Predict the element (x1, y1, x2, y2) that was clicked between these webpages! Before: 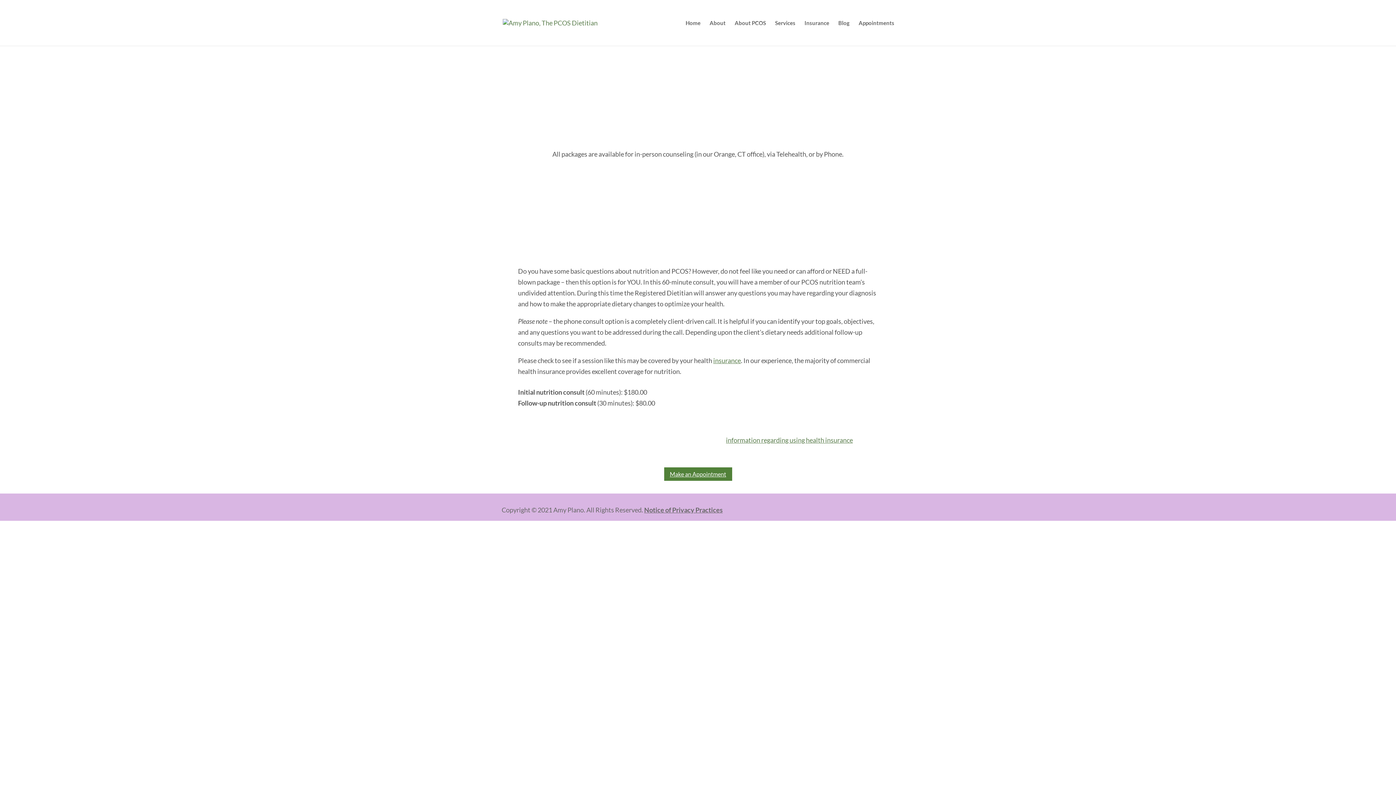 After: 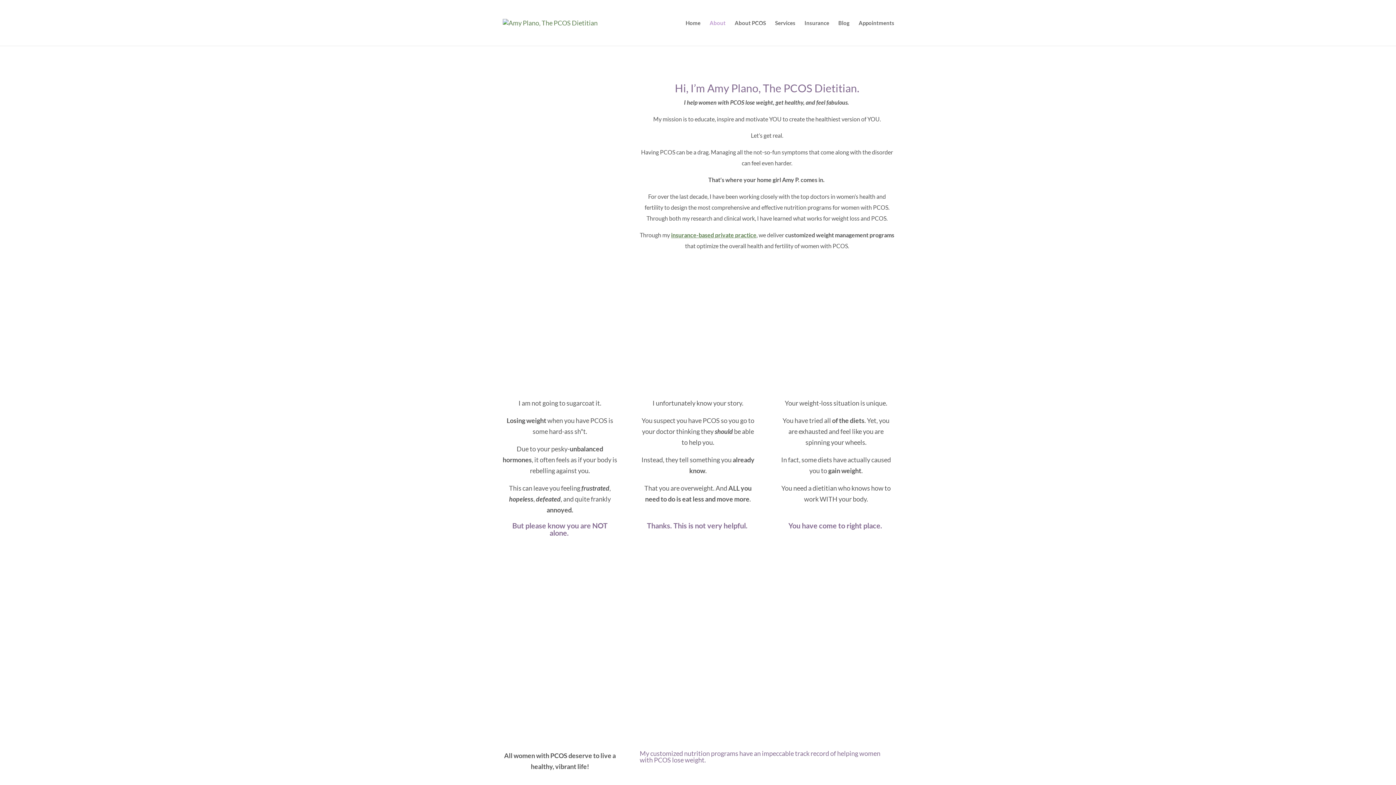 Action: label: About bbox: (709, 20, 725, 45)